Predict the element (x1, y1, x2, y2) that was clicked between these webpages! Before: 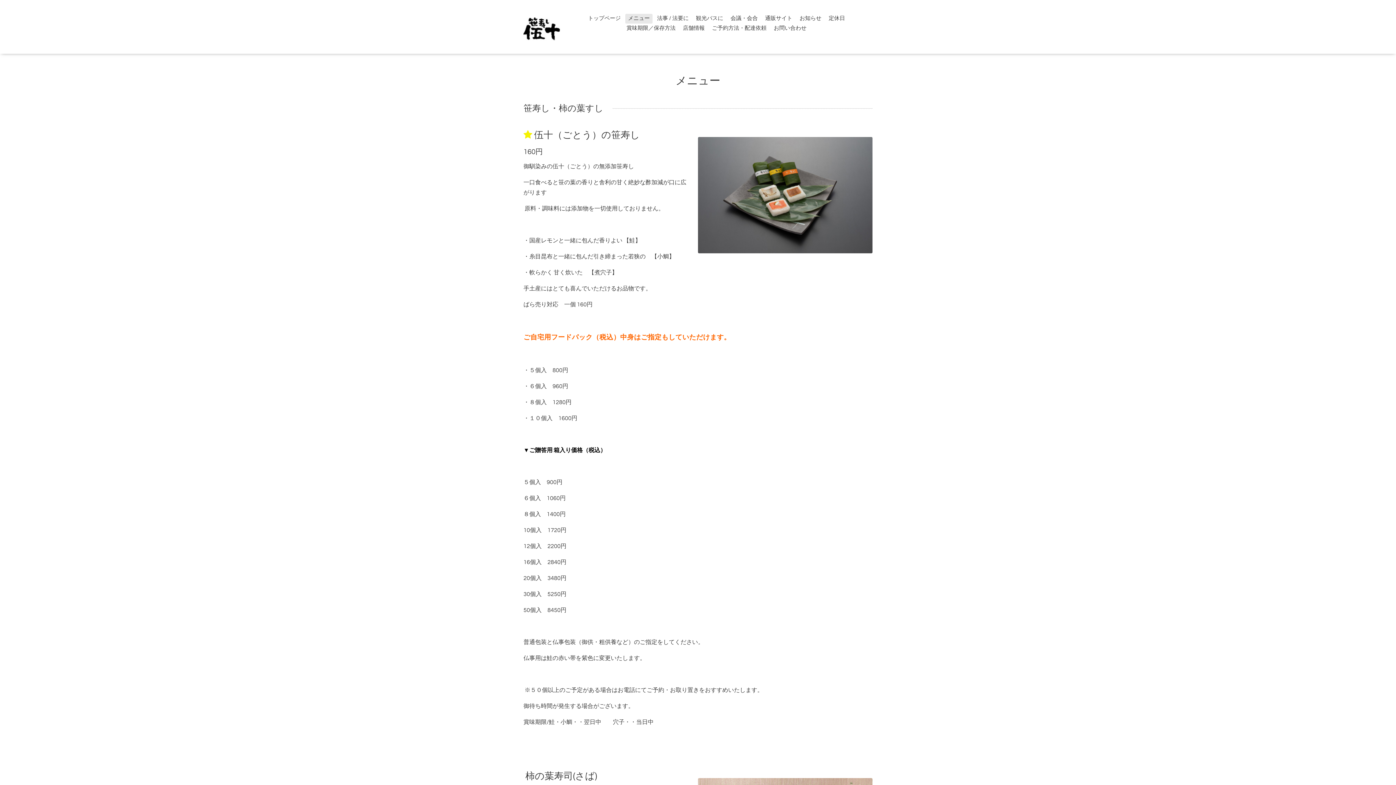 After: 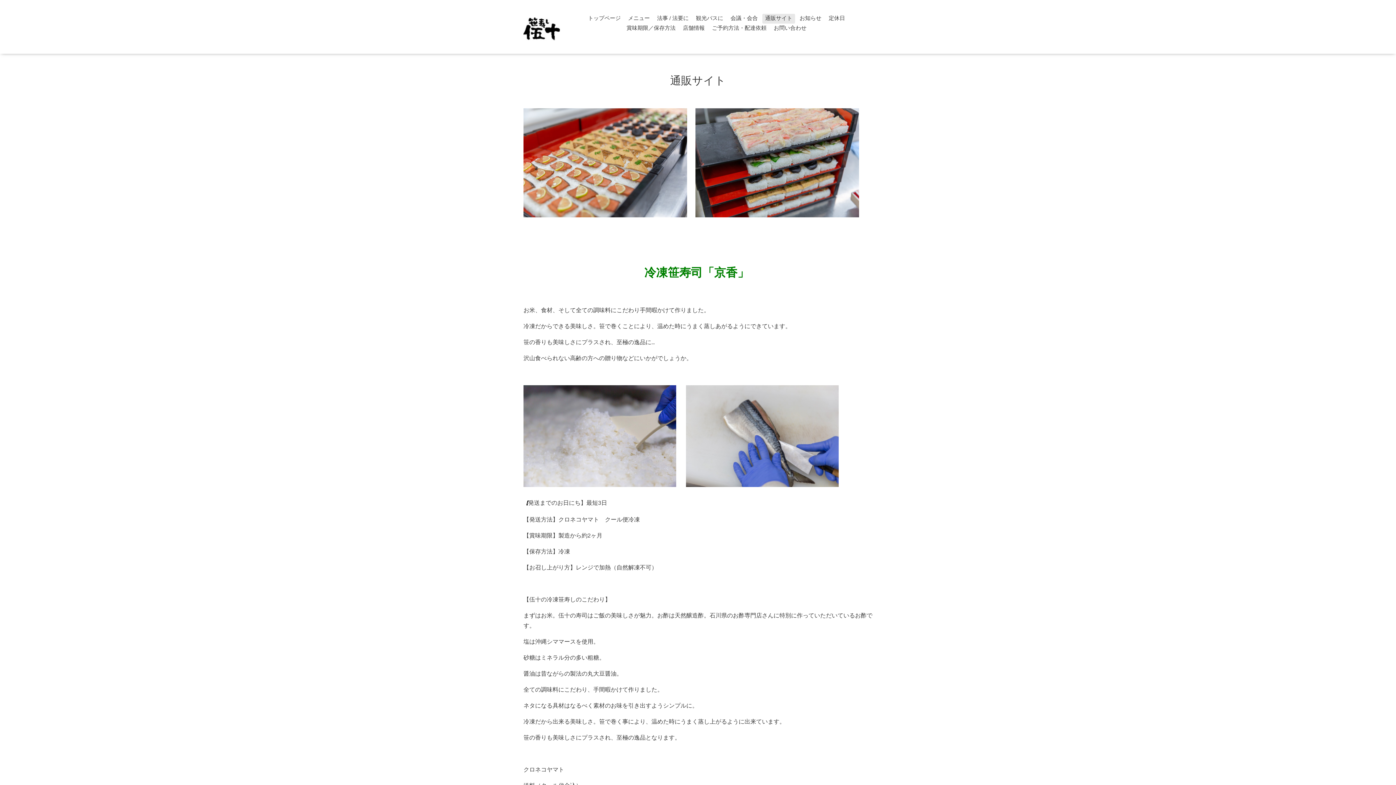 Action: bbox: (762, 13, 795, 23) label: 通販サイト